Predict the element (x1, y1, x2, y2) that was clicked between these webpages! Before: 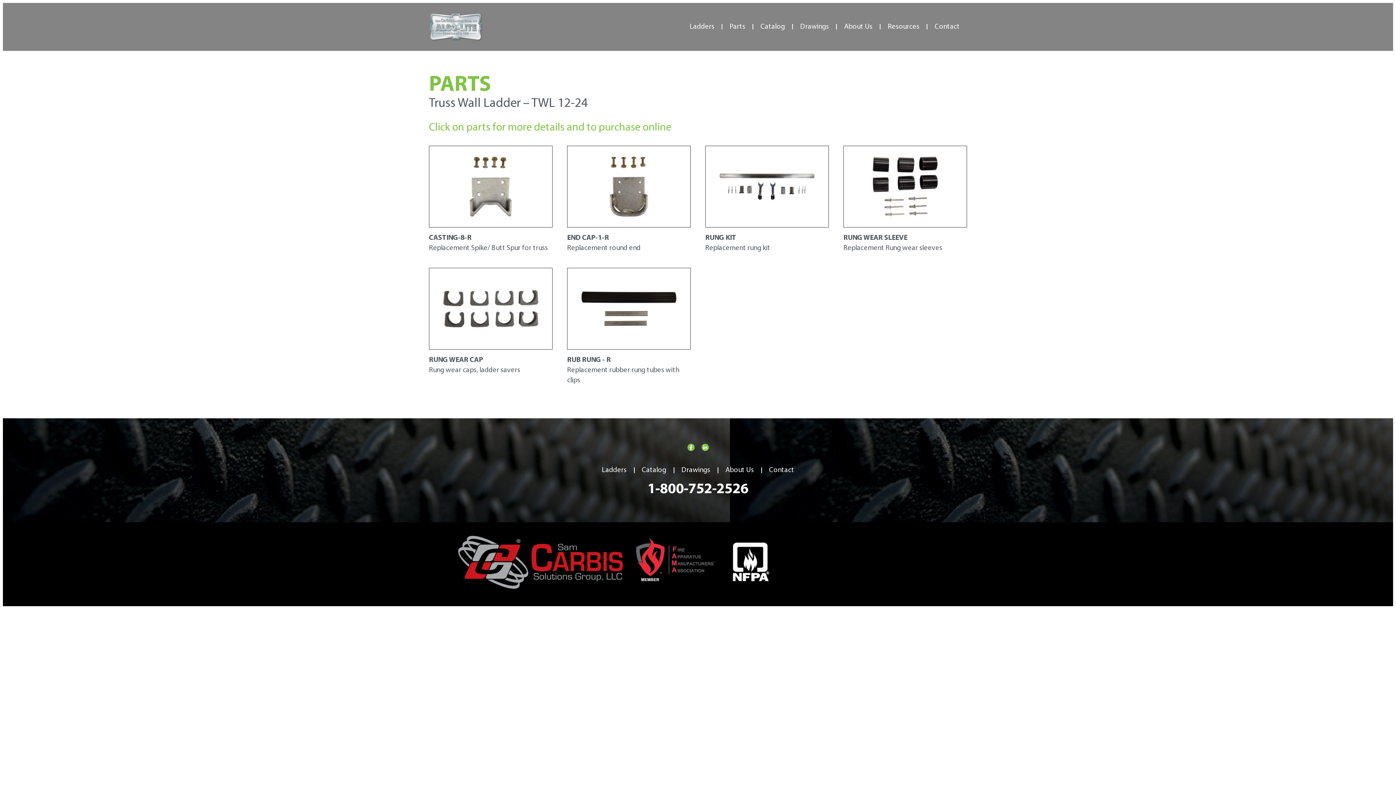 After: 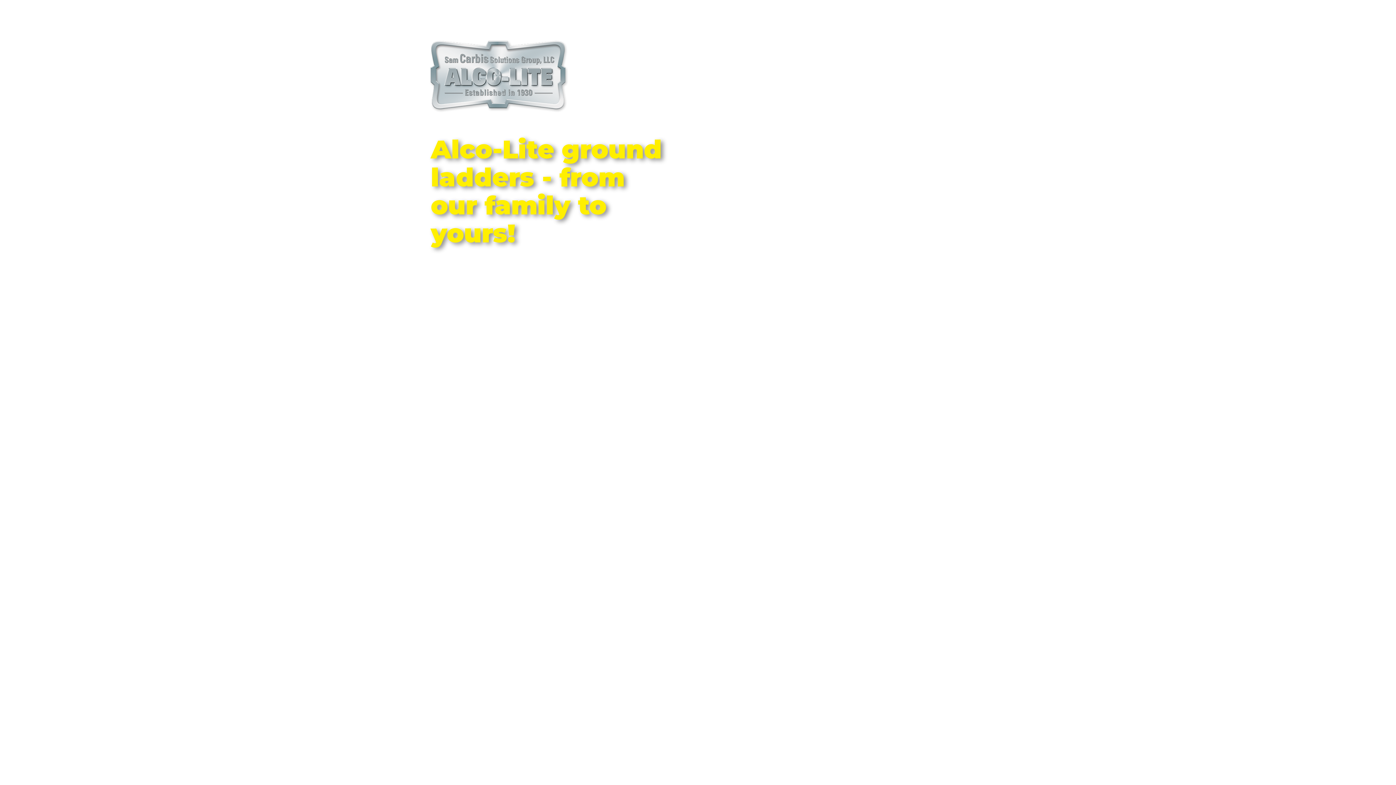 Action: bbox: (429, 39, 485, 46)